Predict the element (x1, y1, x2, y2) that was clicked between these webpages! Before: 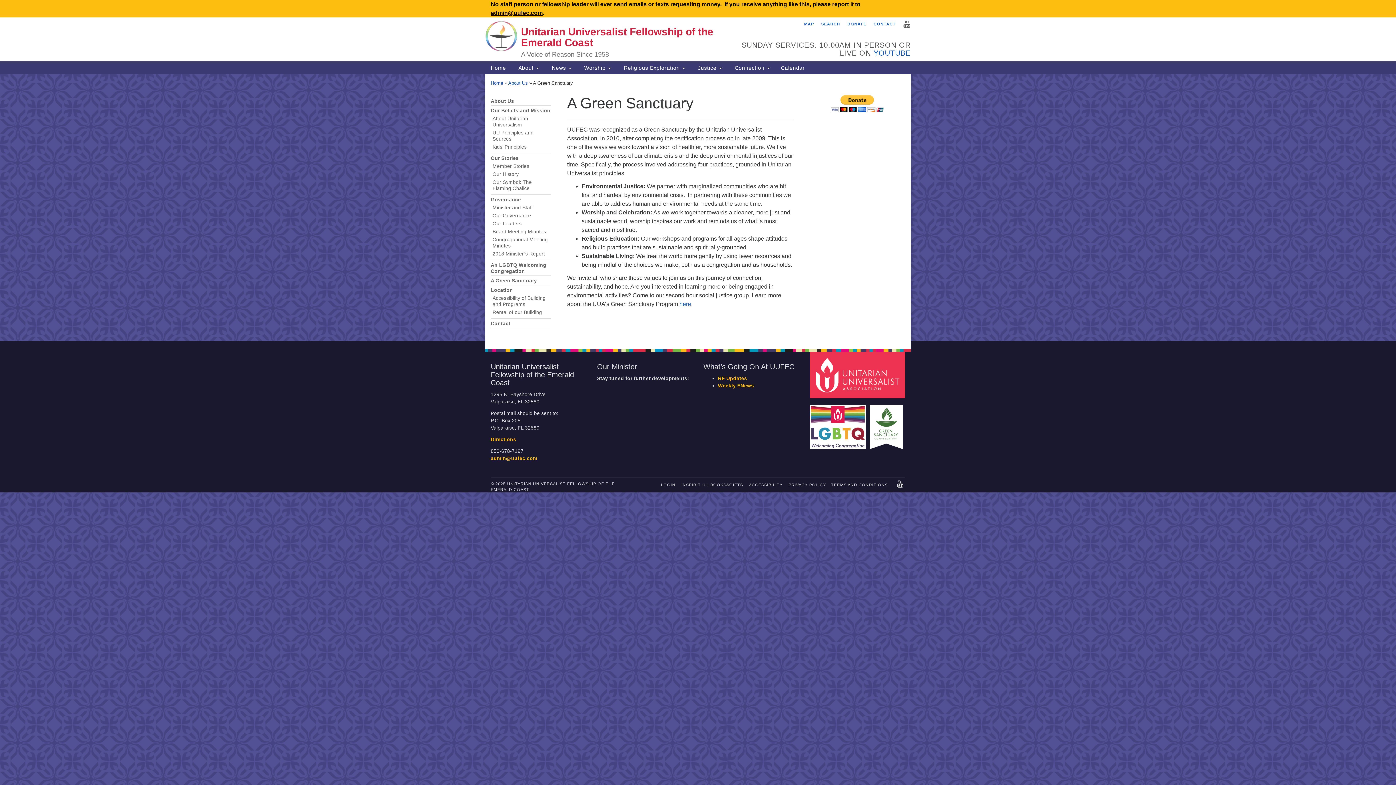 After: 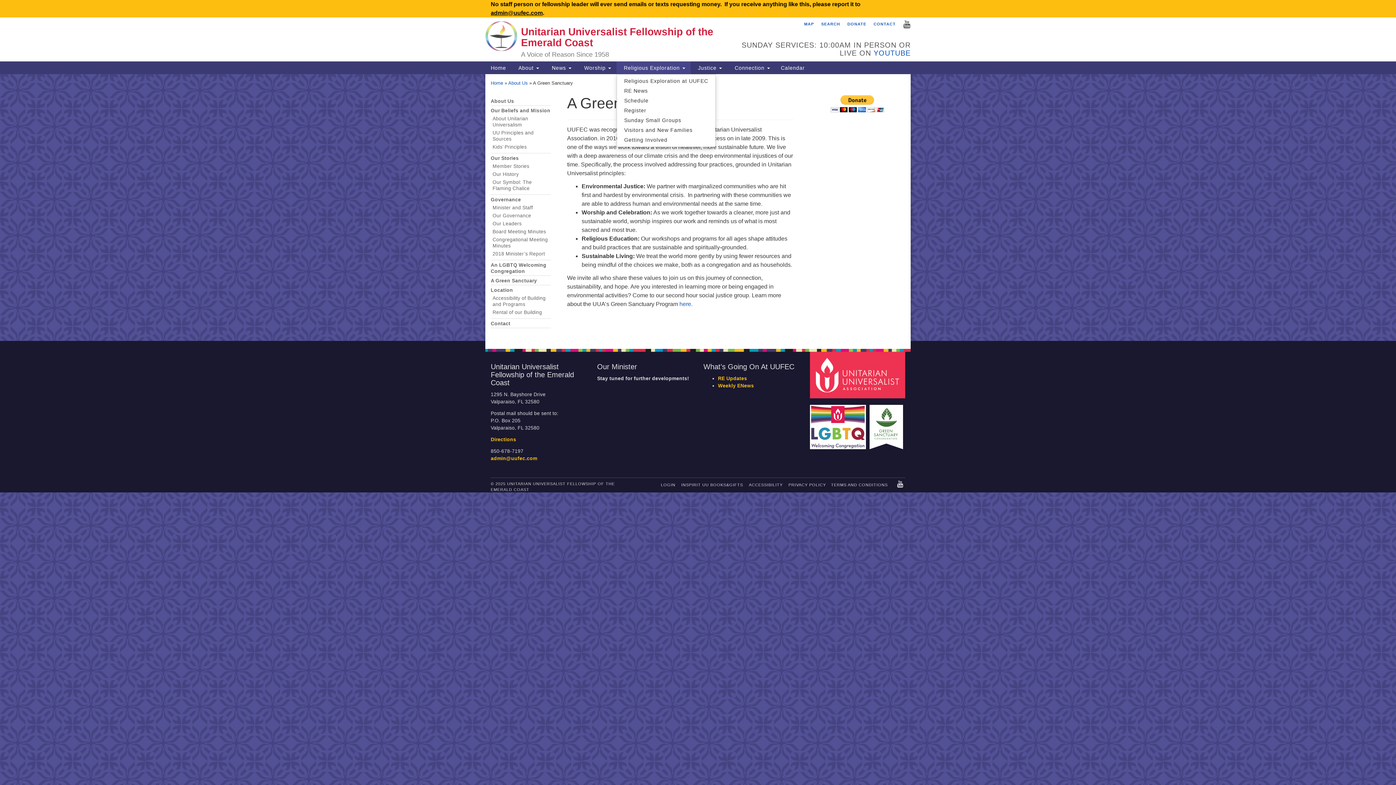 Action: label:  Religious Exploration  bbox: (616, 61, 690, 74)